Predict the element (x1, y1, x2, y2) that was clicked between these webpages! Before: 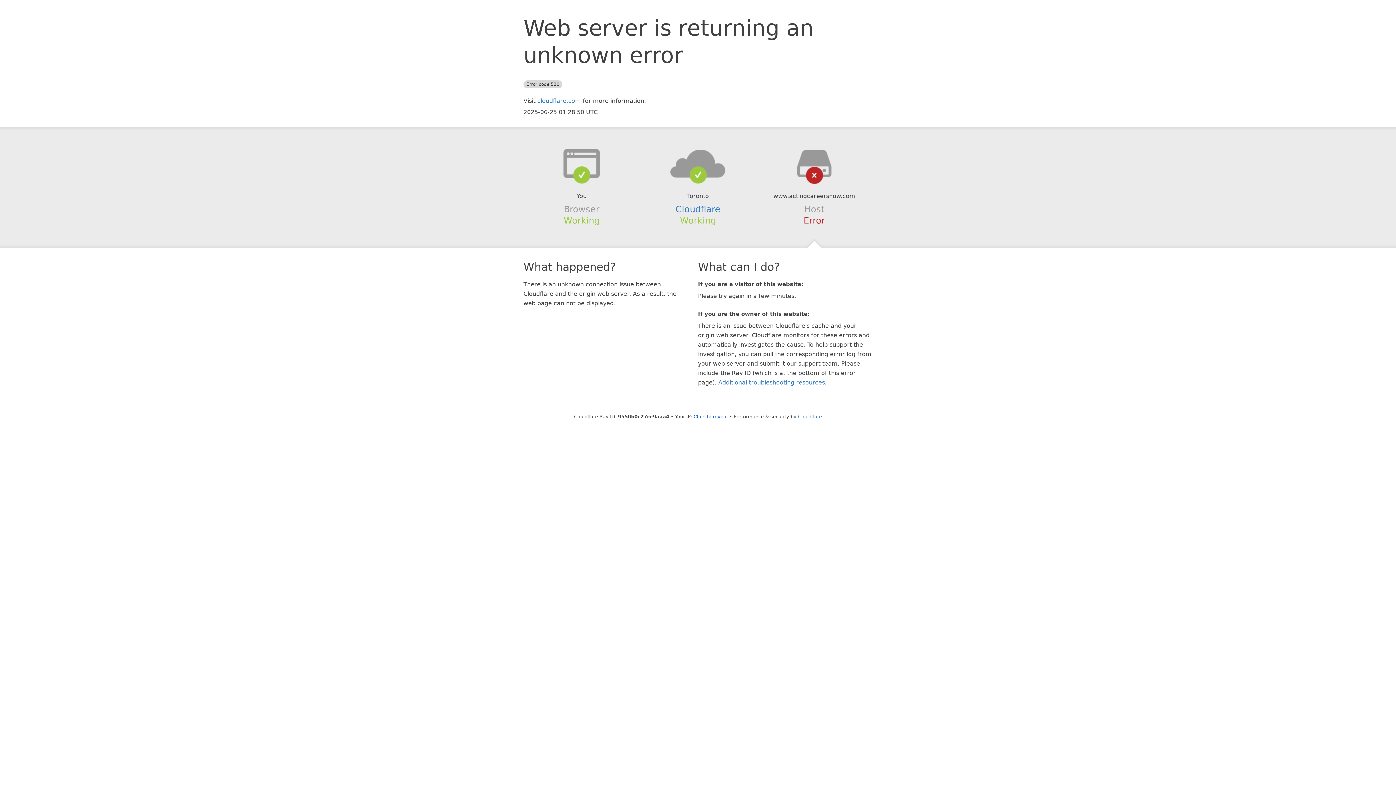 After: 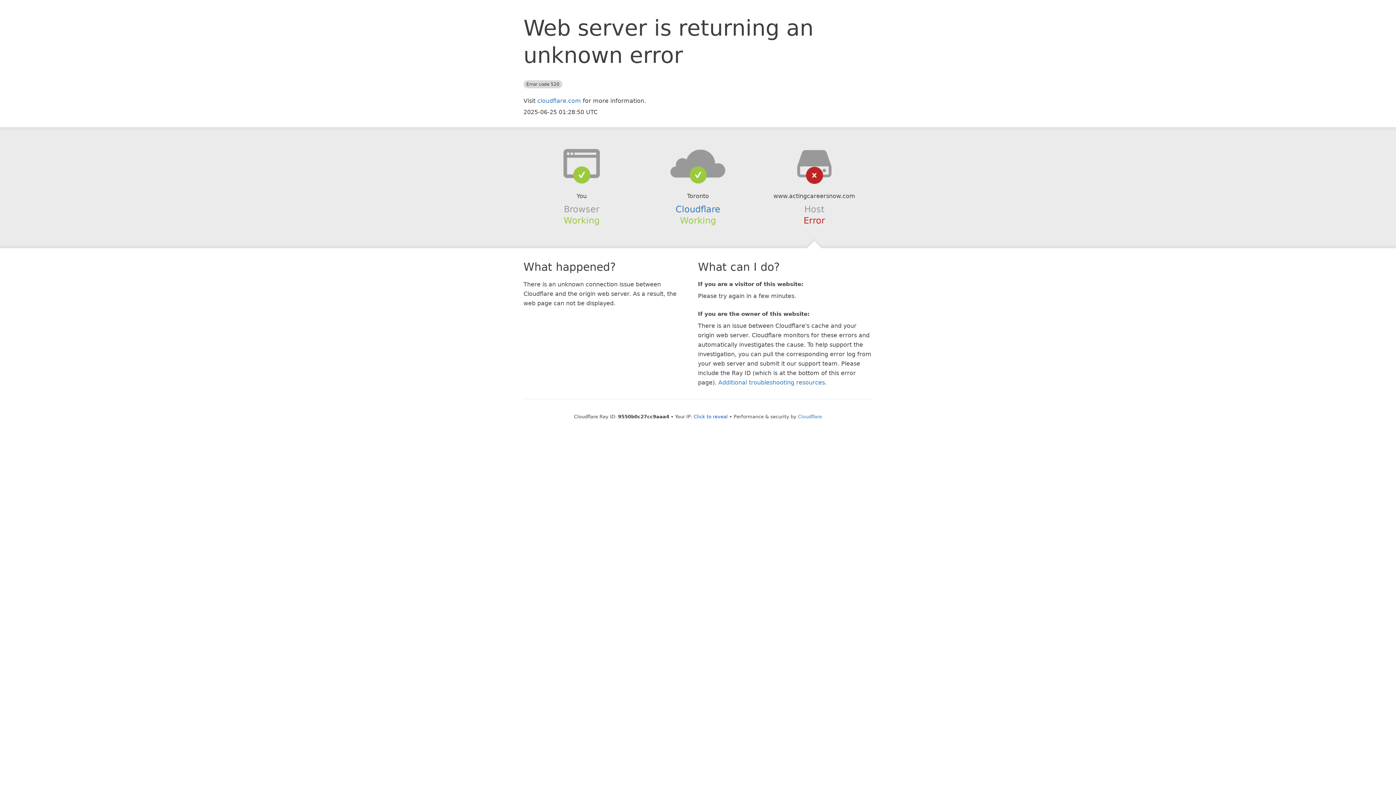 Action: bbox: (639, 148, 756, 178)